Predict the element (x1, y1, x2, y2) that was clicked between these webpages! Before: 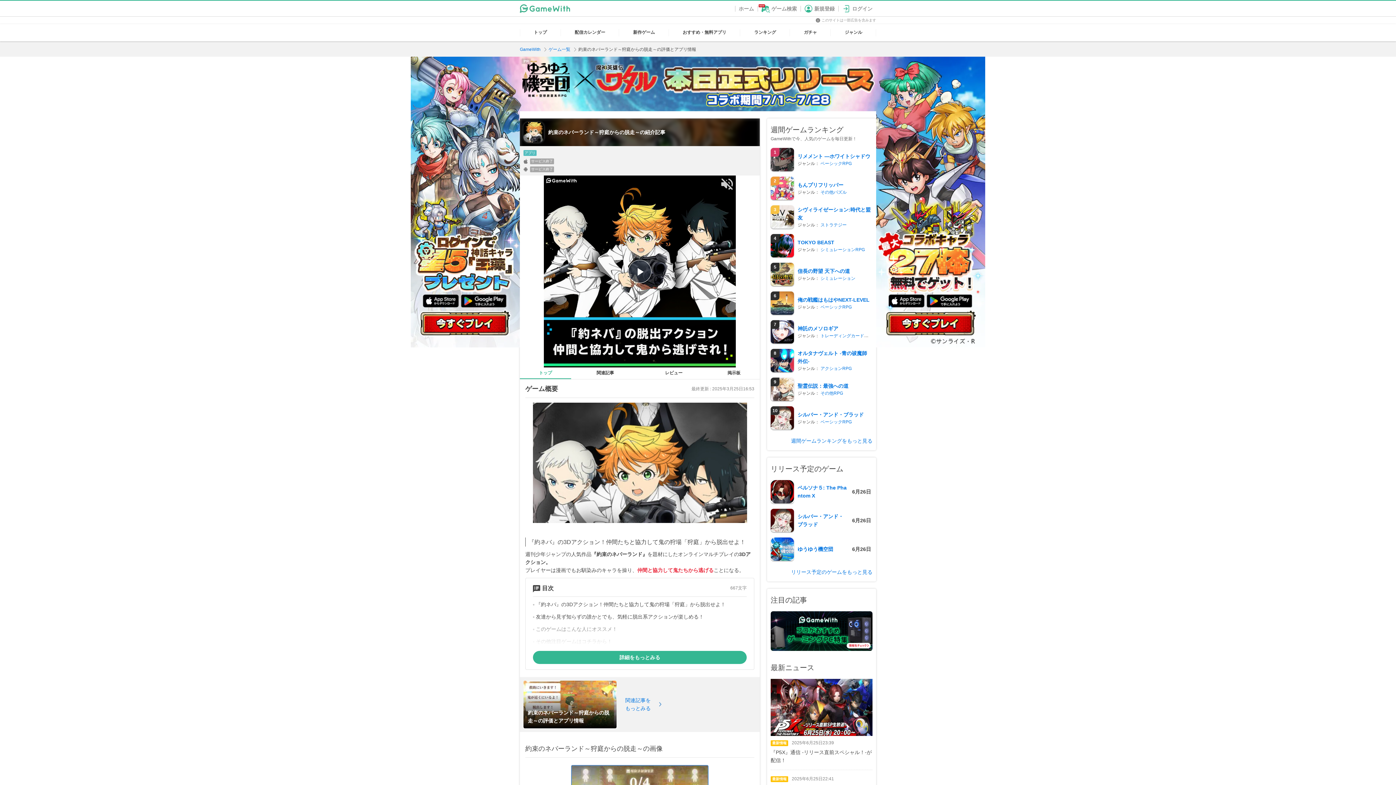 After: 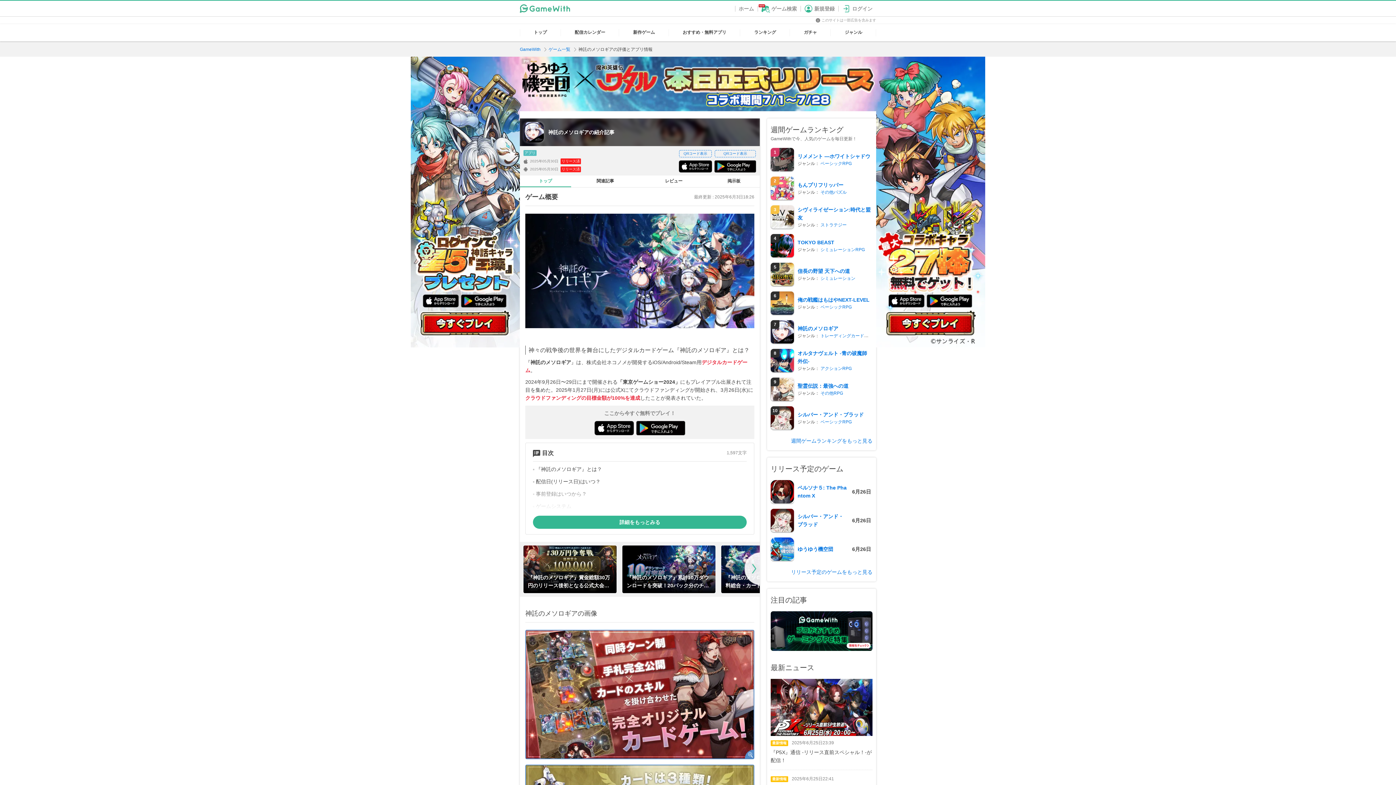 Action: label: 神託のメソロギア bbox: (797, 324, 872, 332)